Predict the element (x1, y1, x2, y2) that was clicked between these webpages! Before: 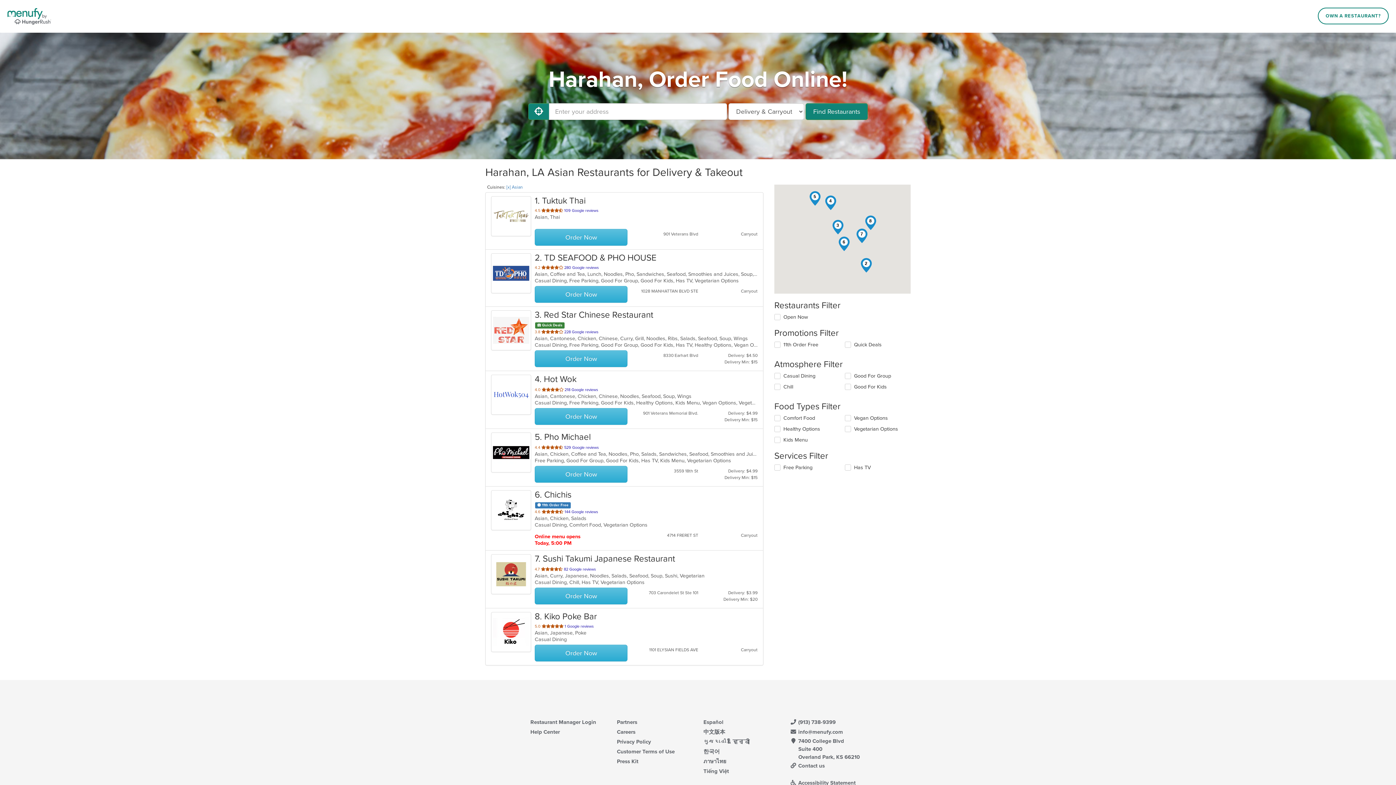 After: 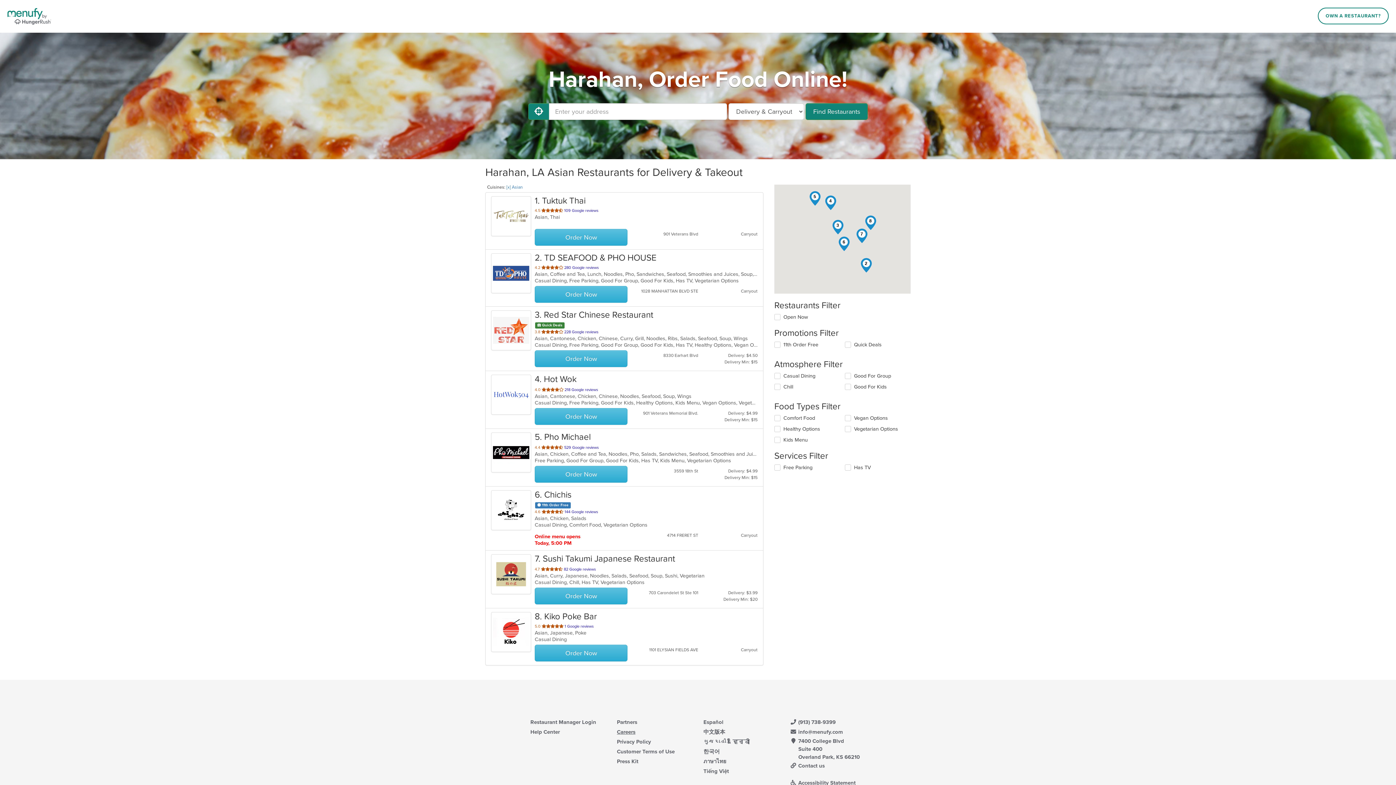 Action: bbox: (617, 728, 635, 735) label: Careers